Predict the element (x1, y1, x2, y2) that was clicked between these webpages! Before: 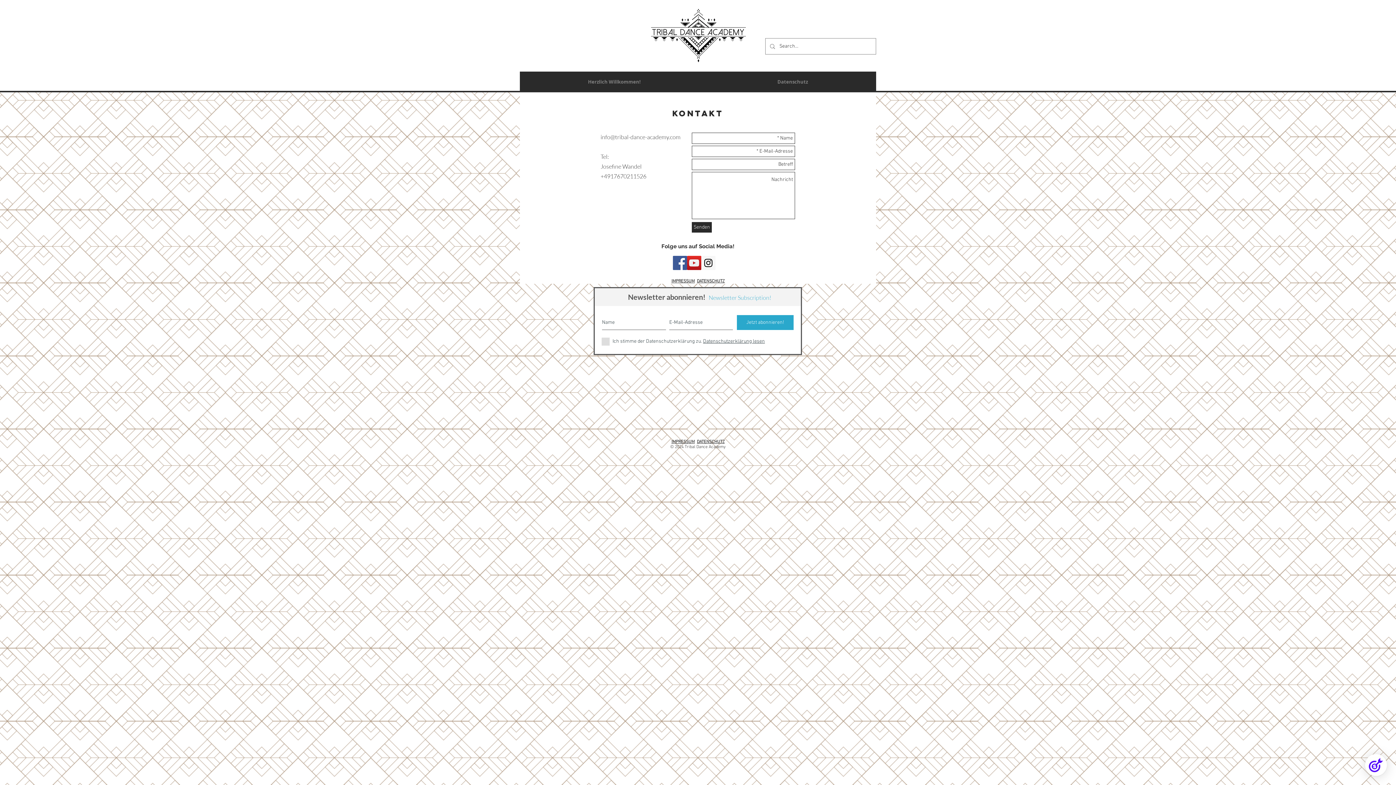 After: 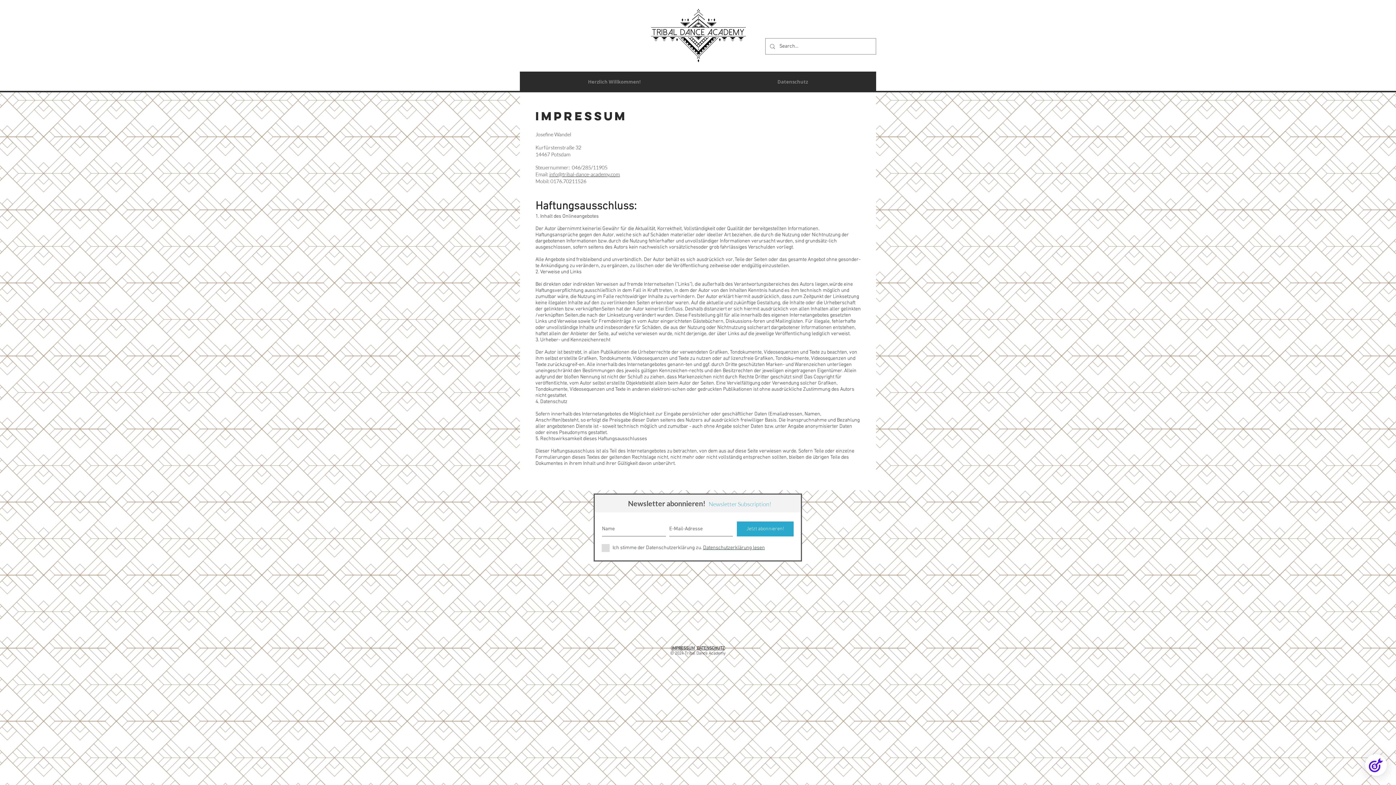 Action: label: IMPRESSUM bbox: (671, 278, 694, 284)